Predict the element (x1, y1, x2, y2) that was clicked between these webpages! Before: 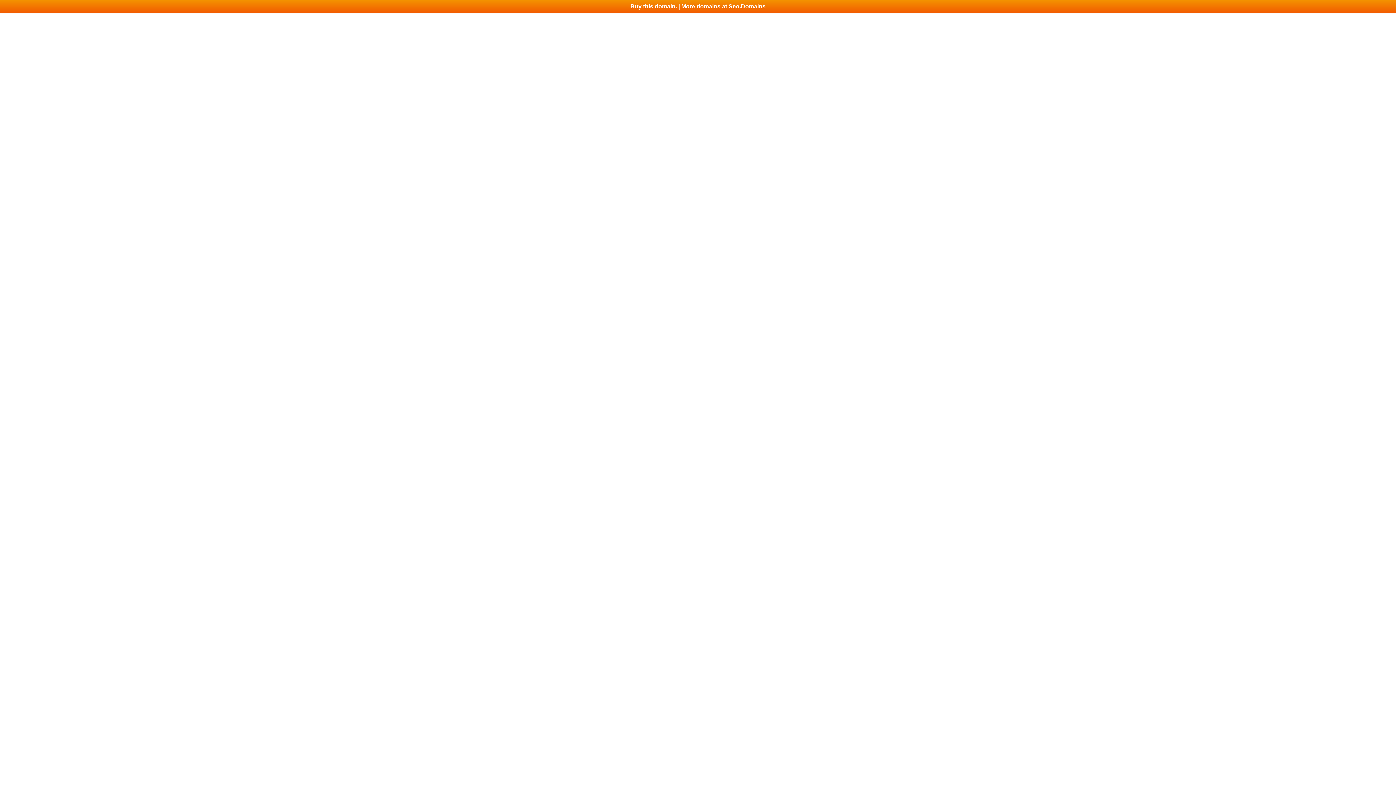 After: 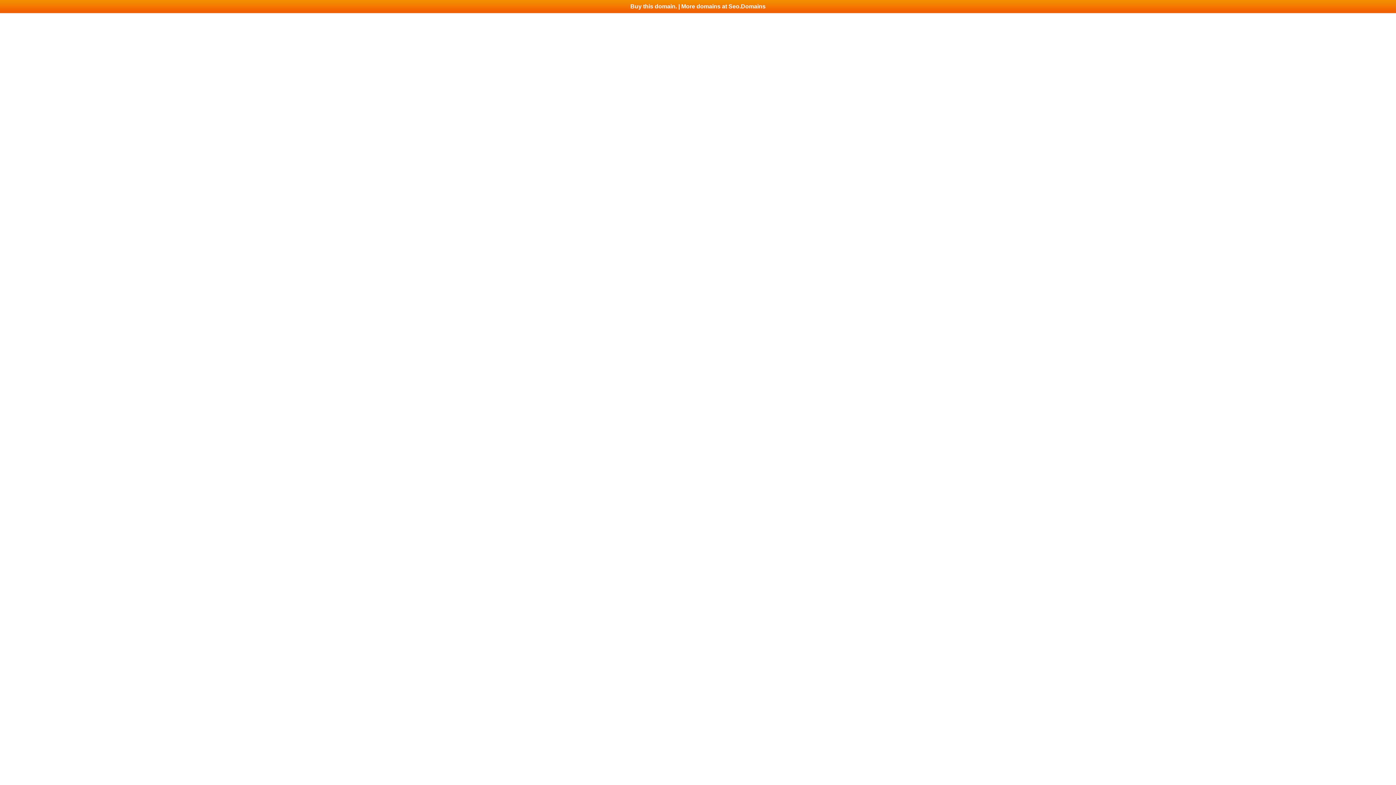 Action: bbox: (0, 0, 1396, 13) label: Buy this domain. | More domains at Seo.Domains